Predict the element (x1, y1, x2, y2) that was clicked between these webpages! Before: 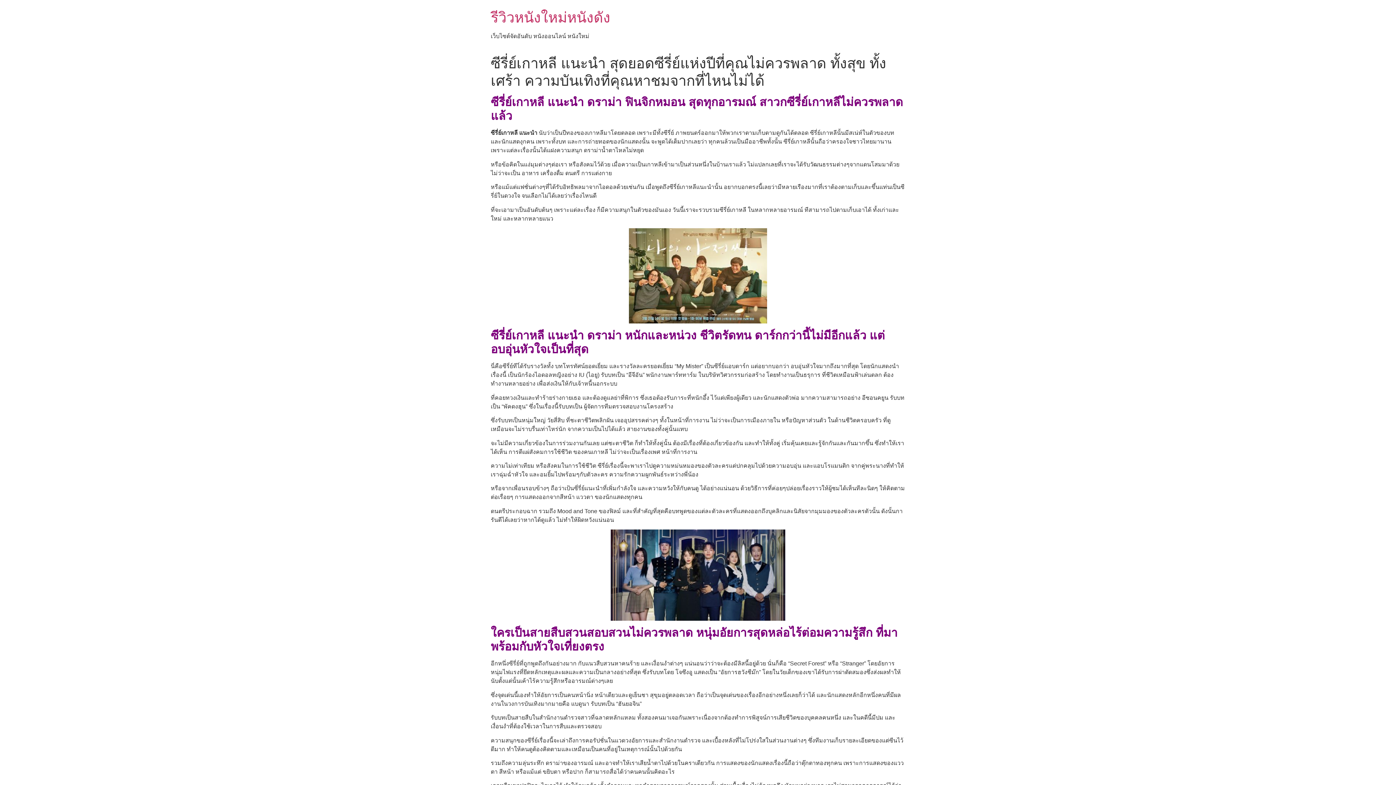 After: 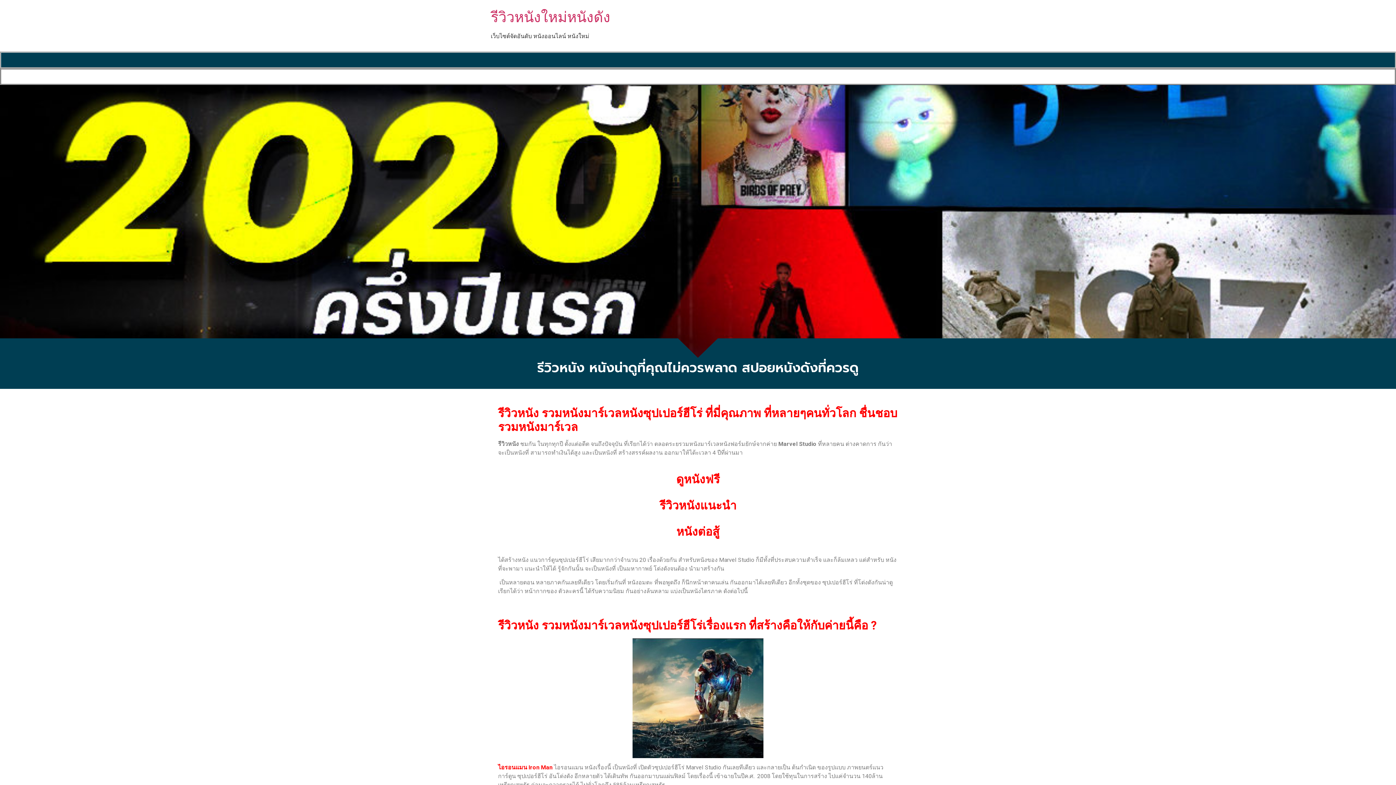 Action: bbox: (490, 9, 610, 25) label: รีวิวหนังใหม่หนังดัง